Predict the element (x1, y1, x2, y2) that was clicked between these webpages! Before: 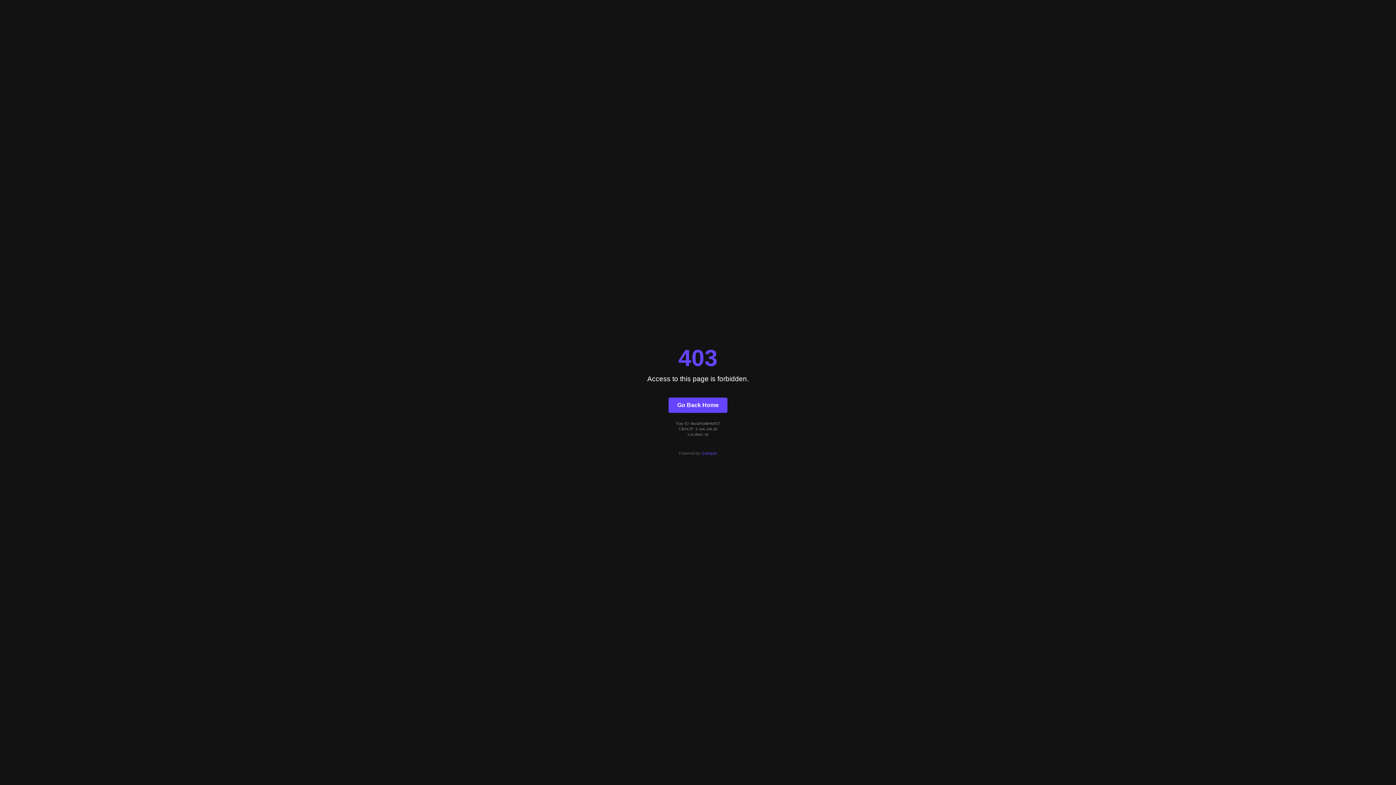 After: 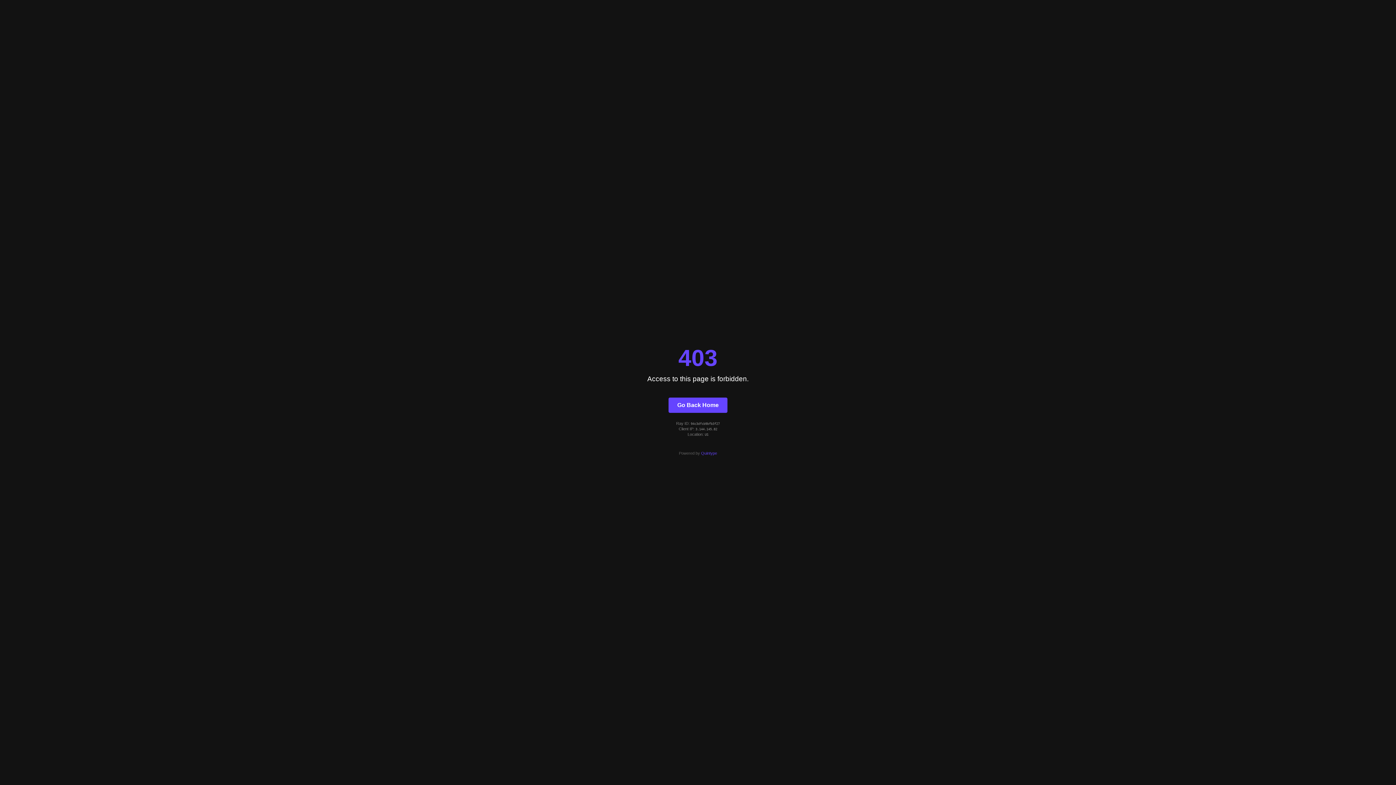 Action: label: Quintype bbox: (701, 451, 717, 455)